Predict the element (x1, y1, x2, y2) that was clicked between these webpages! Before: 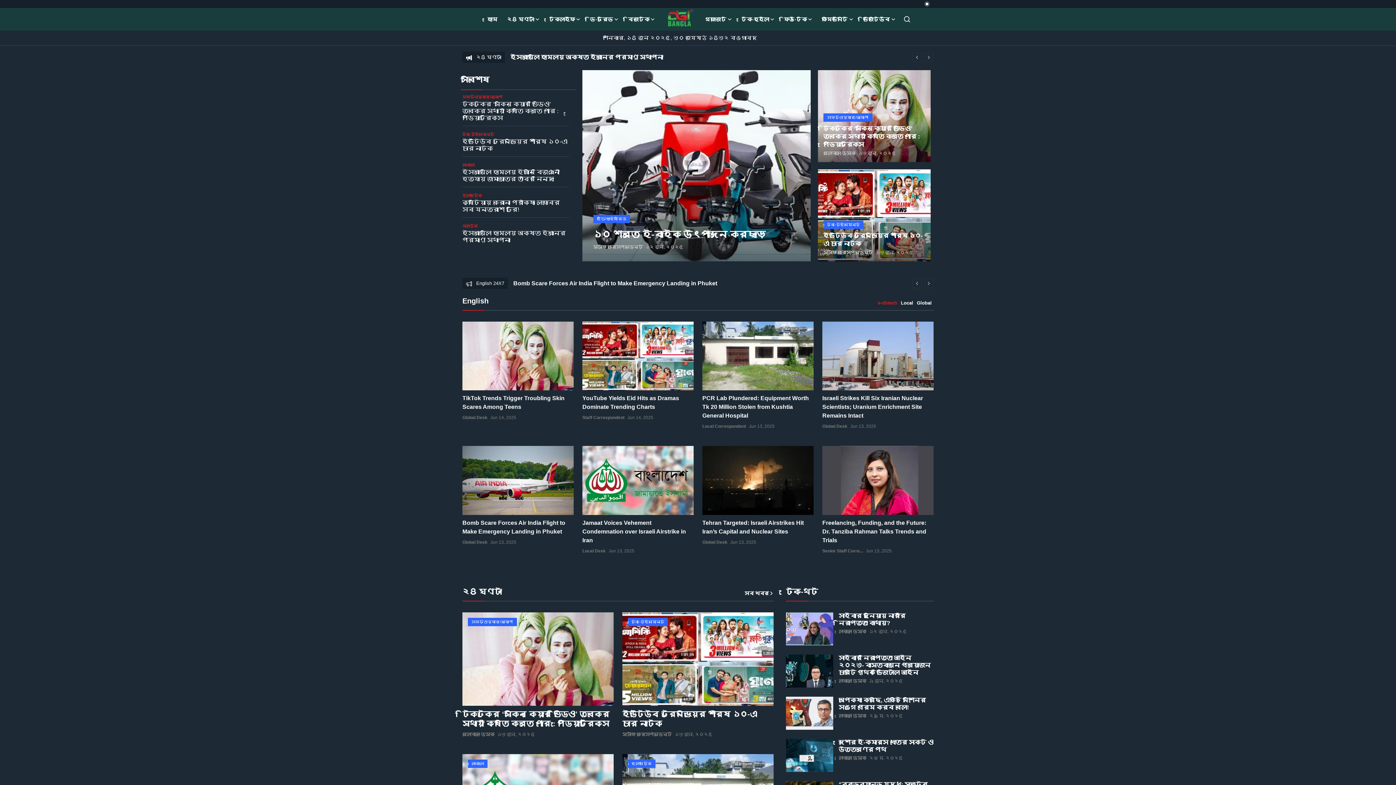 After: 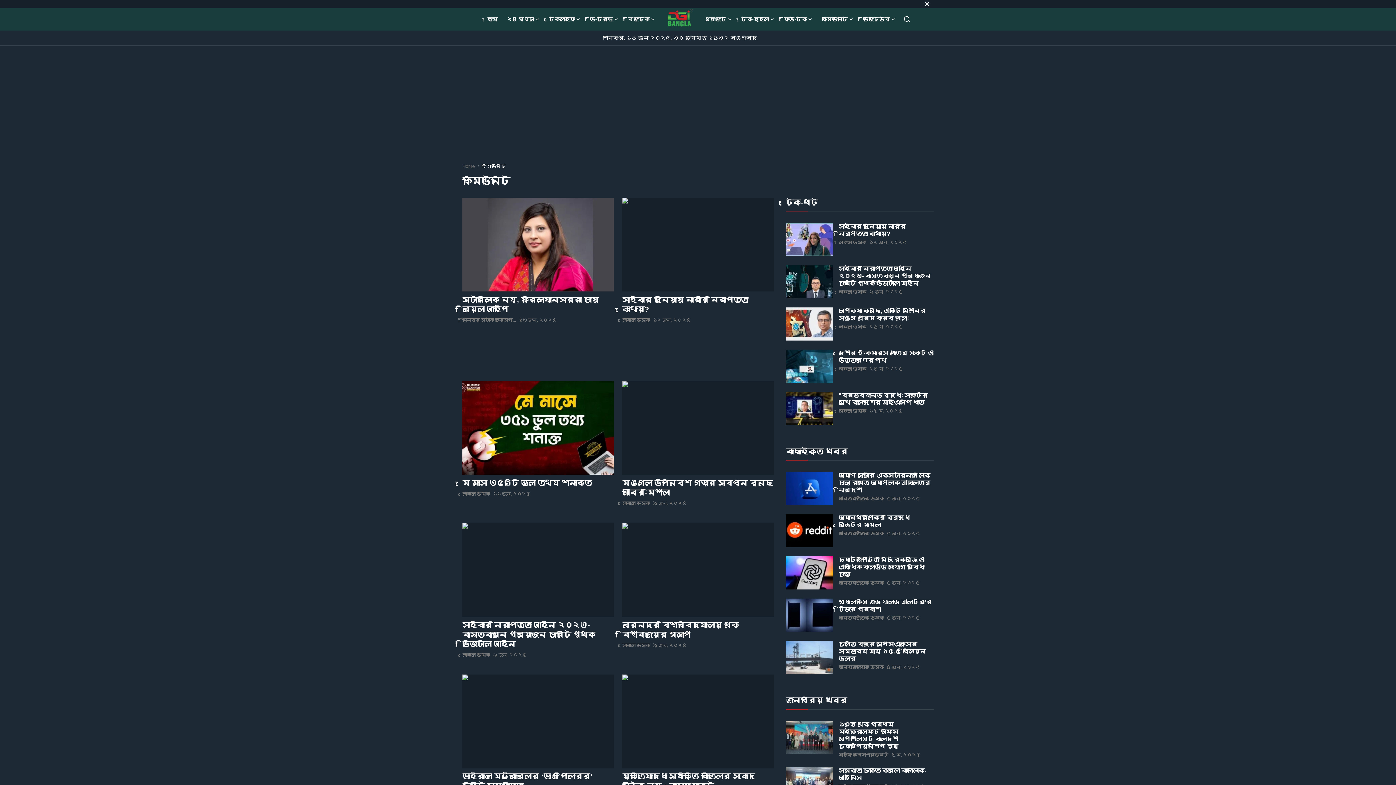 Action: bbox: (817, 8, 858, 30) label: কমিউনিটি